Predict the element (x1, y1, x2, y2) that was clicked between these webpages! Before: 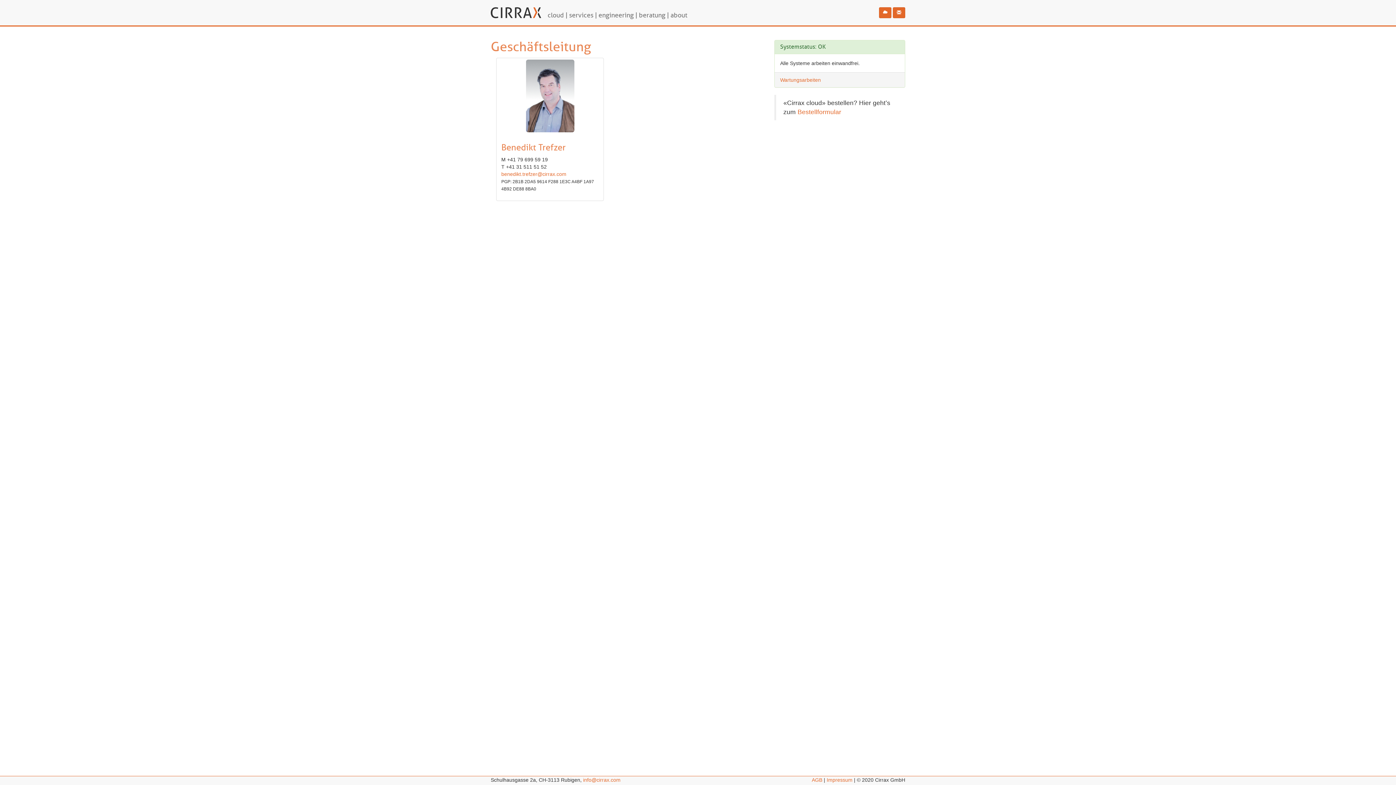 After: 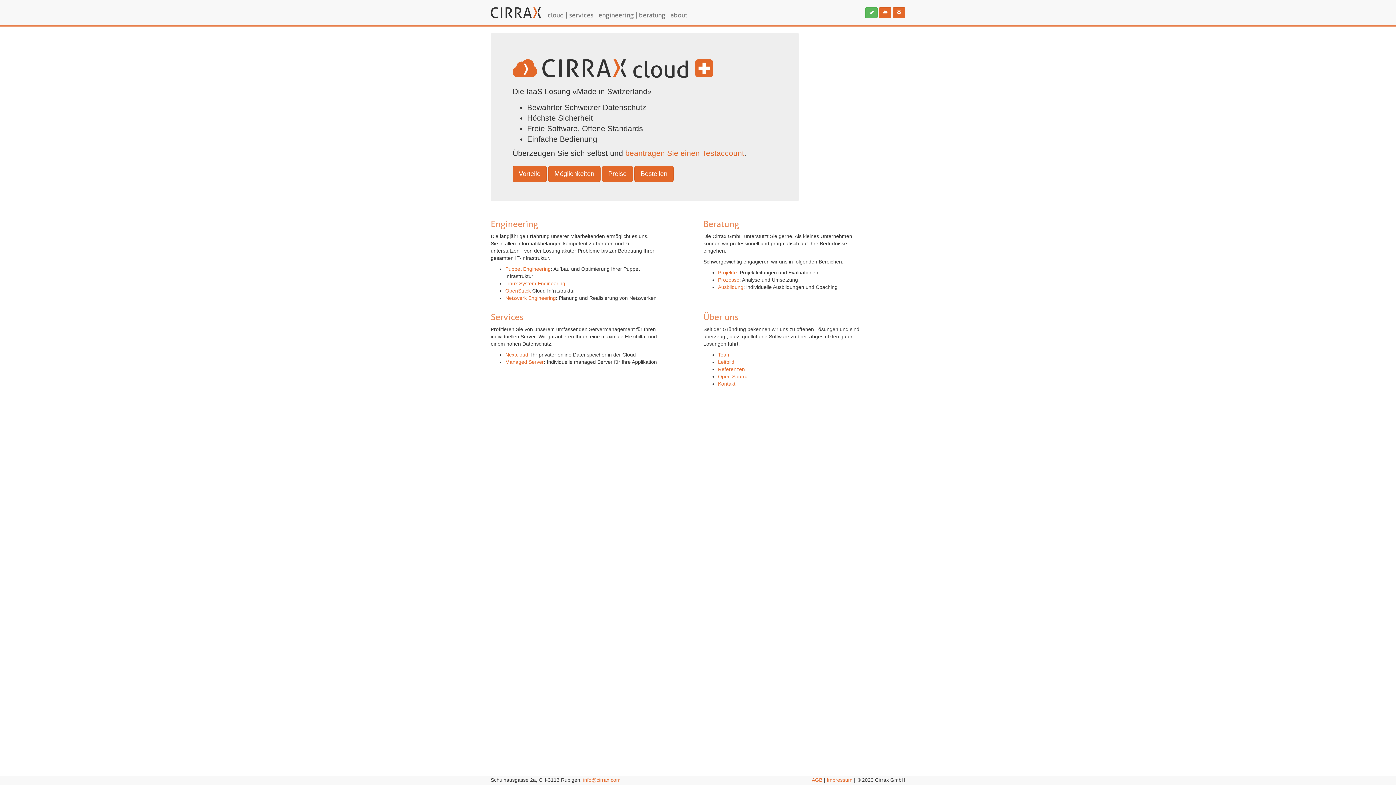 Action: bbox: (485, 0, 547, 25)